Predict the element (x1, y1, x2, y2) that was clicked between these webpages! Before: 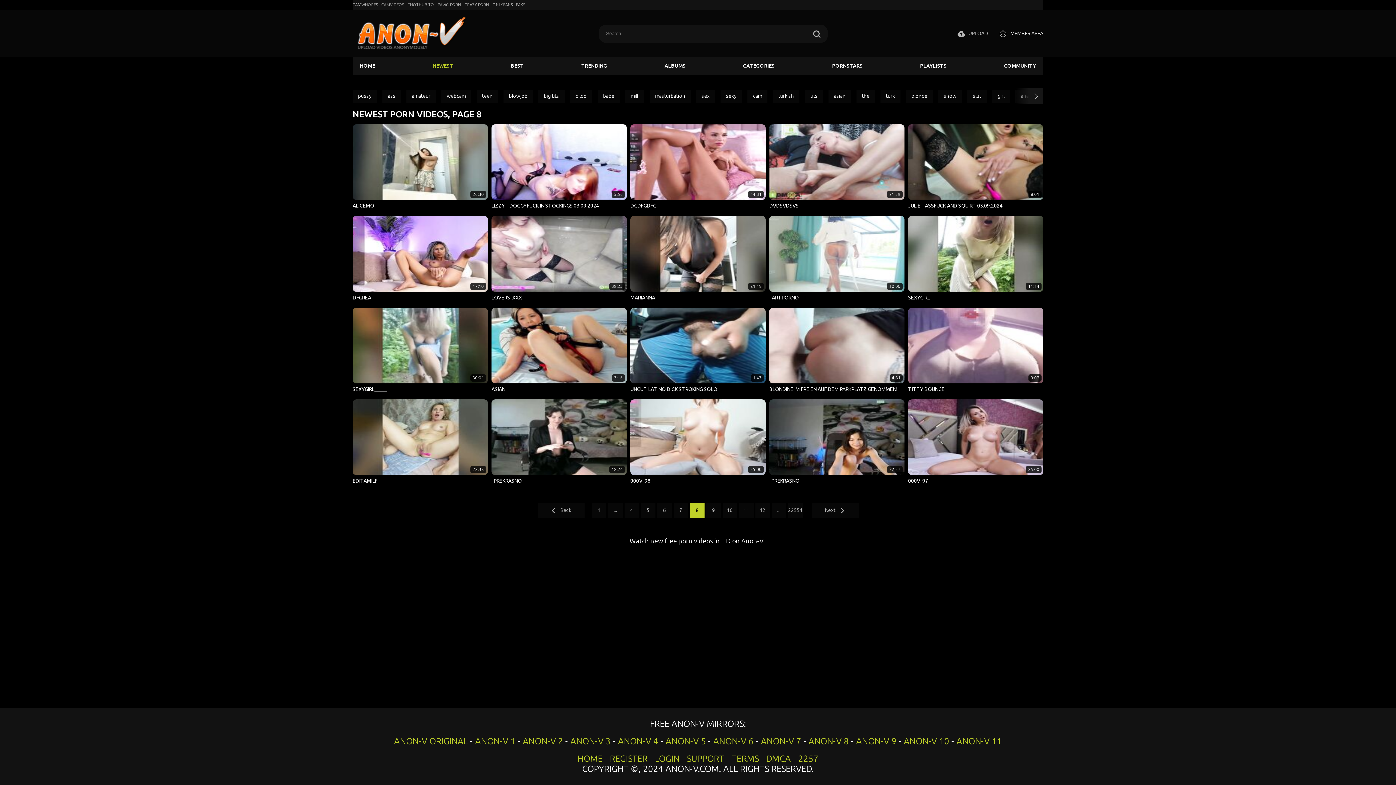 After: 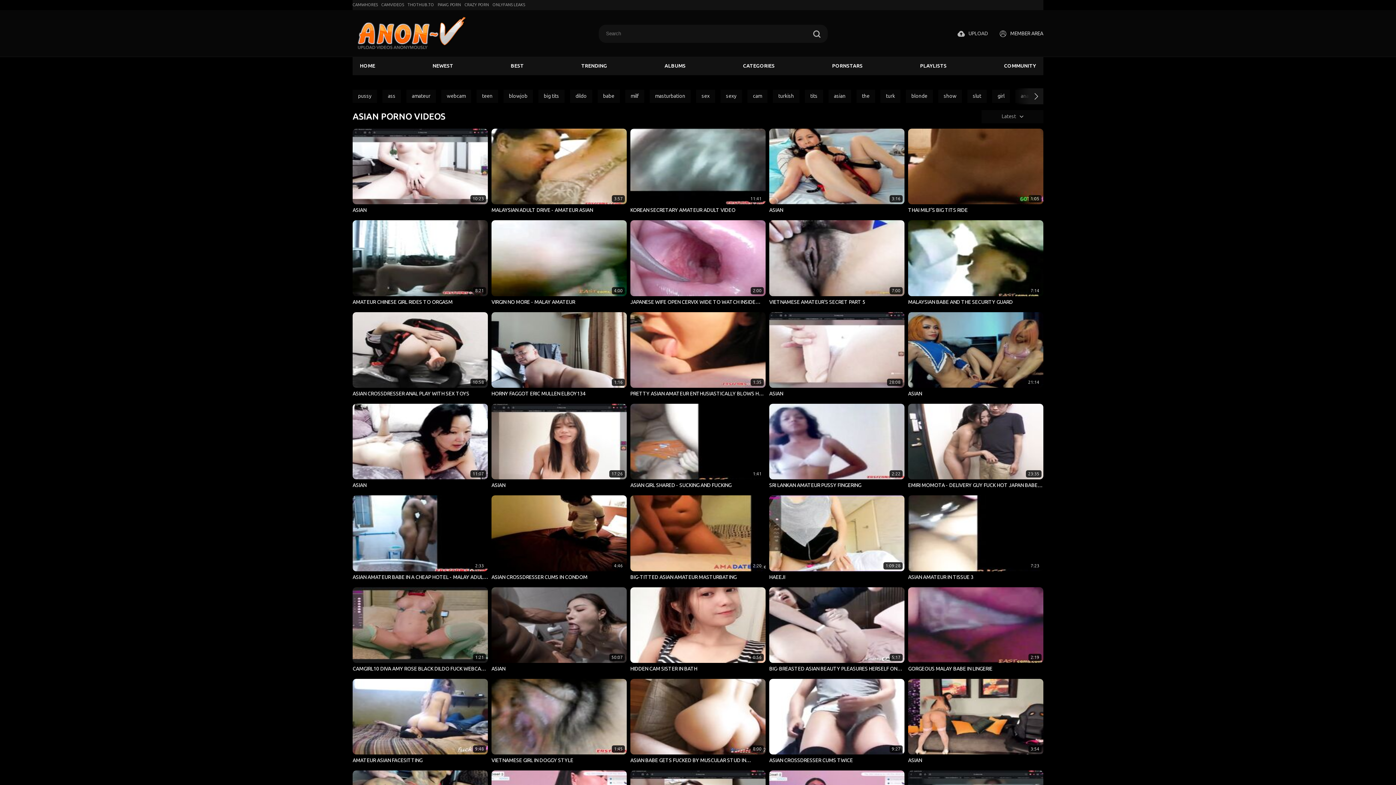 Action: label: asian bbox: (828, 89, 851, 102)